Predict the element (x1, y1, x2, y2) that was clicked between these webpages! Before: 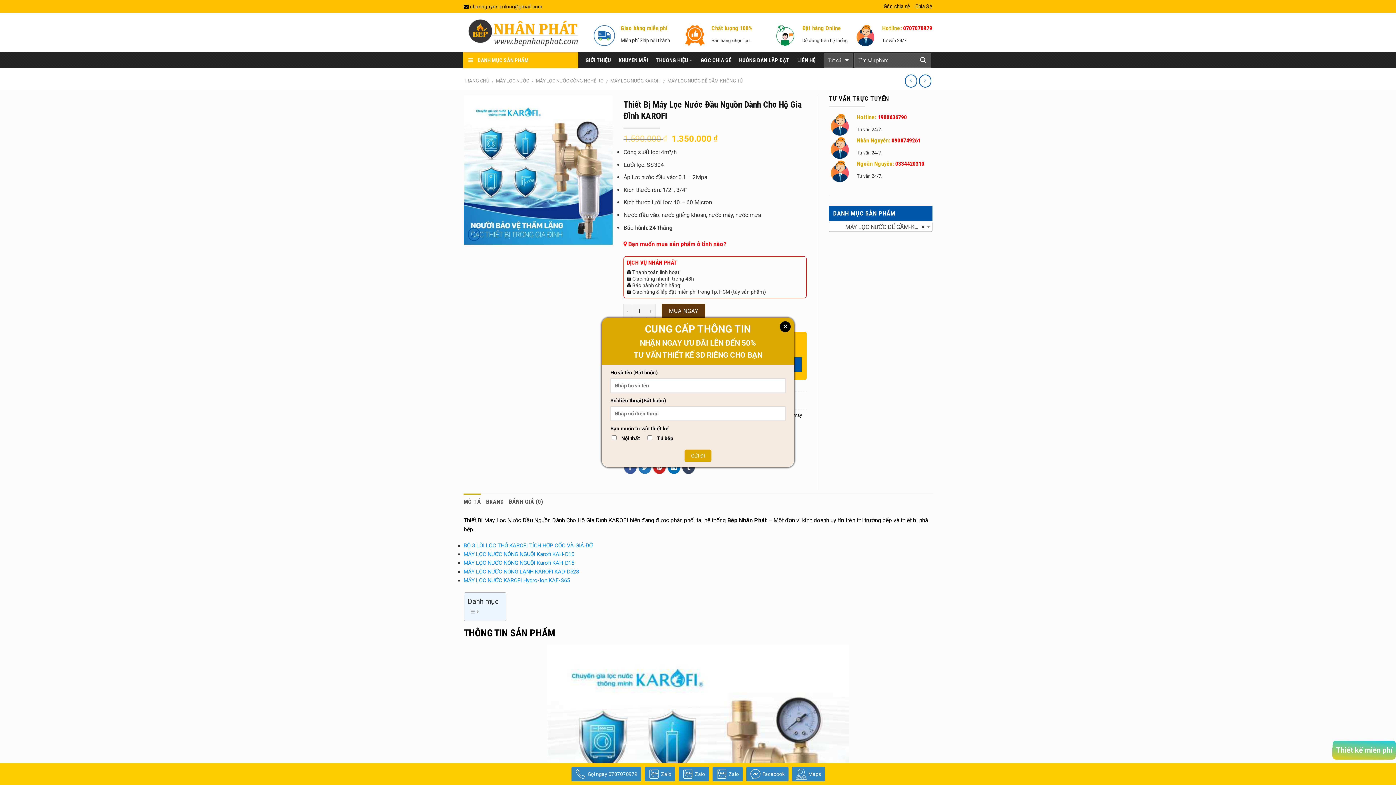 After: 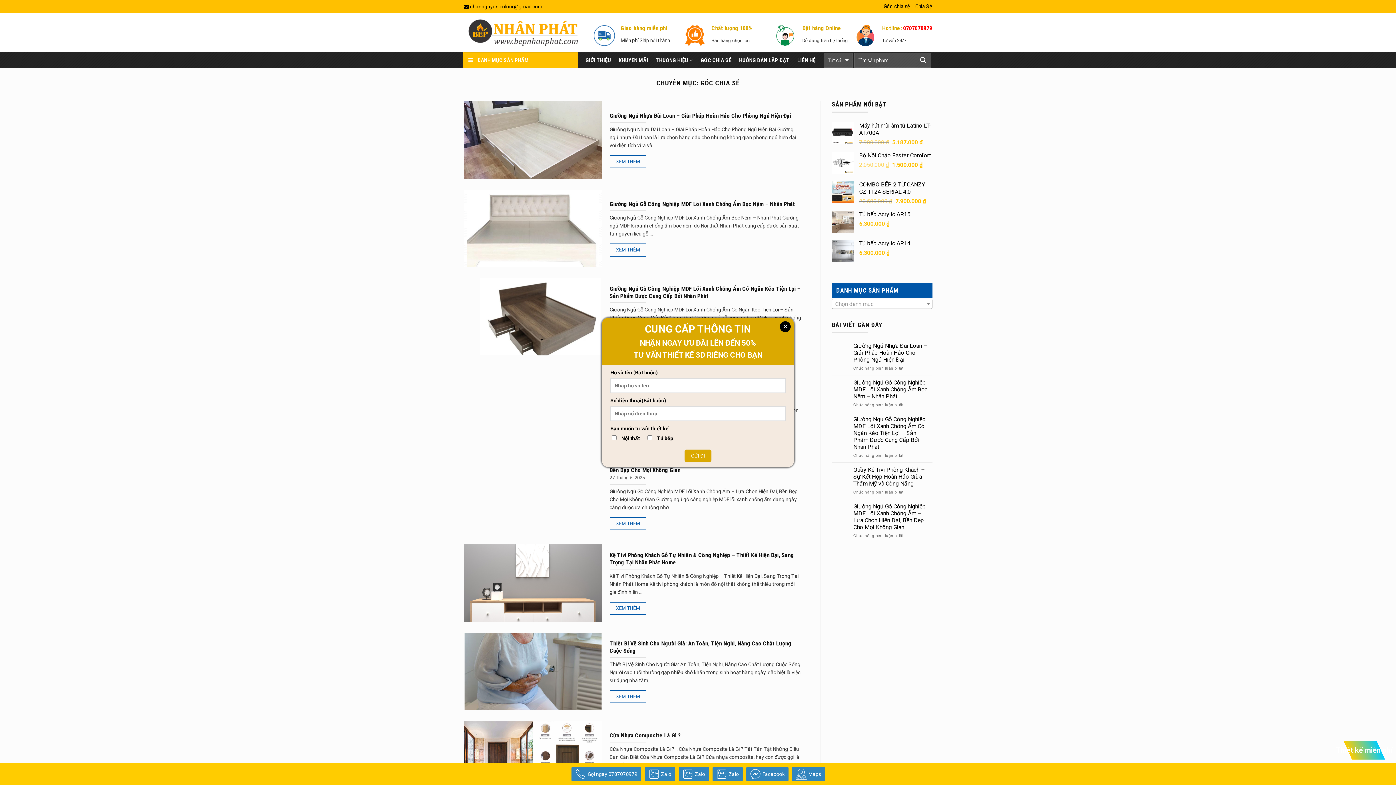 Action: bbox: (700, 52, 731, 68) label: GÓC CHIA SẺ